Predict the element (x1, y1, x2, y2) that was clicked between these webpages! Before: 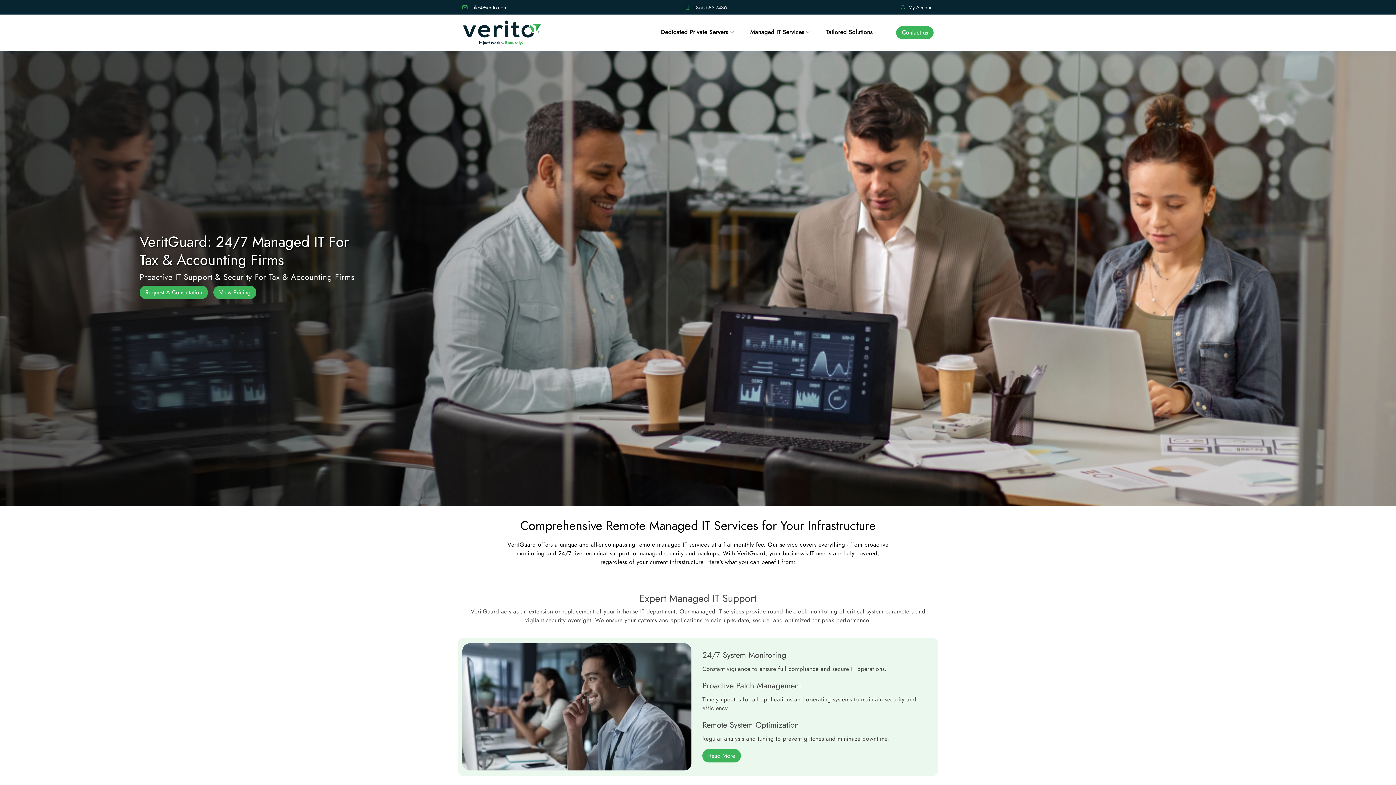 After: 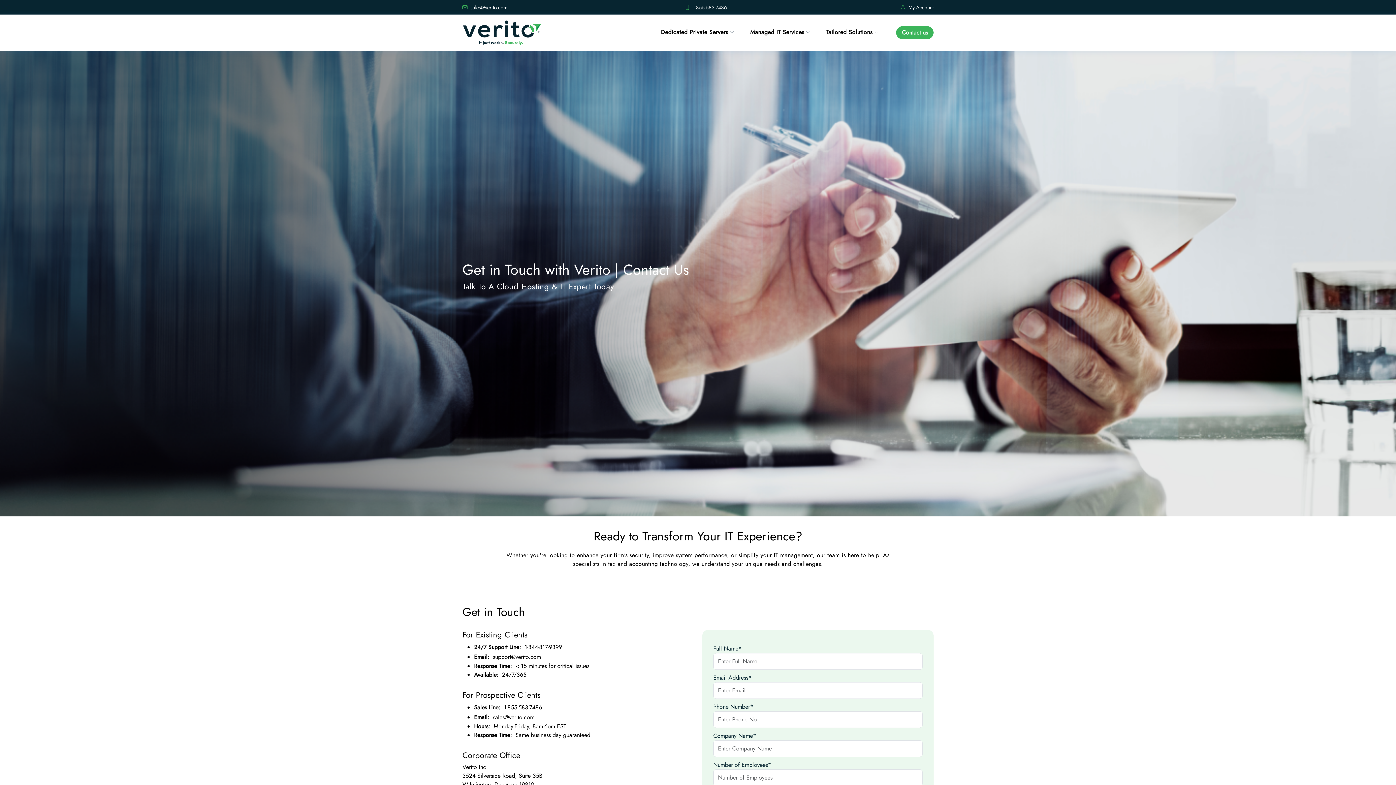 Action: bbox: (896, 26, 933, 39) label: Contact us